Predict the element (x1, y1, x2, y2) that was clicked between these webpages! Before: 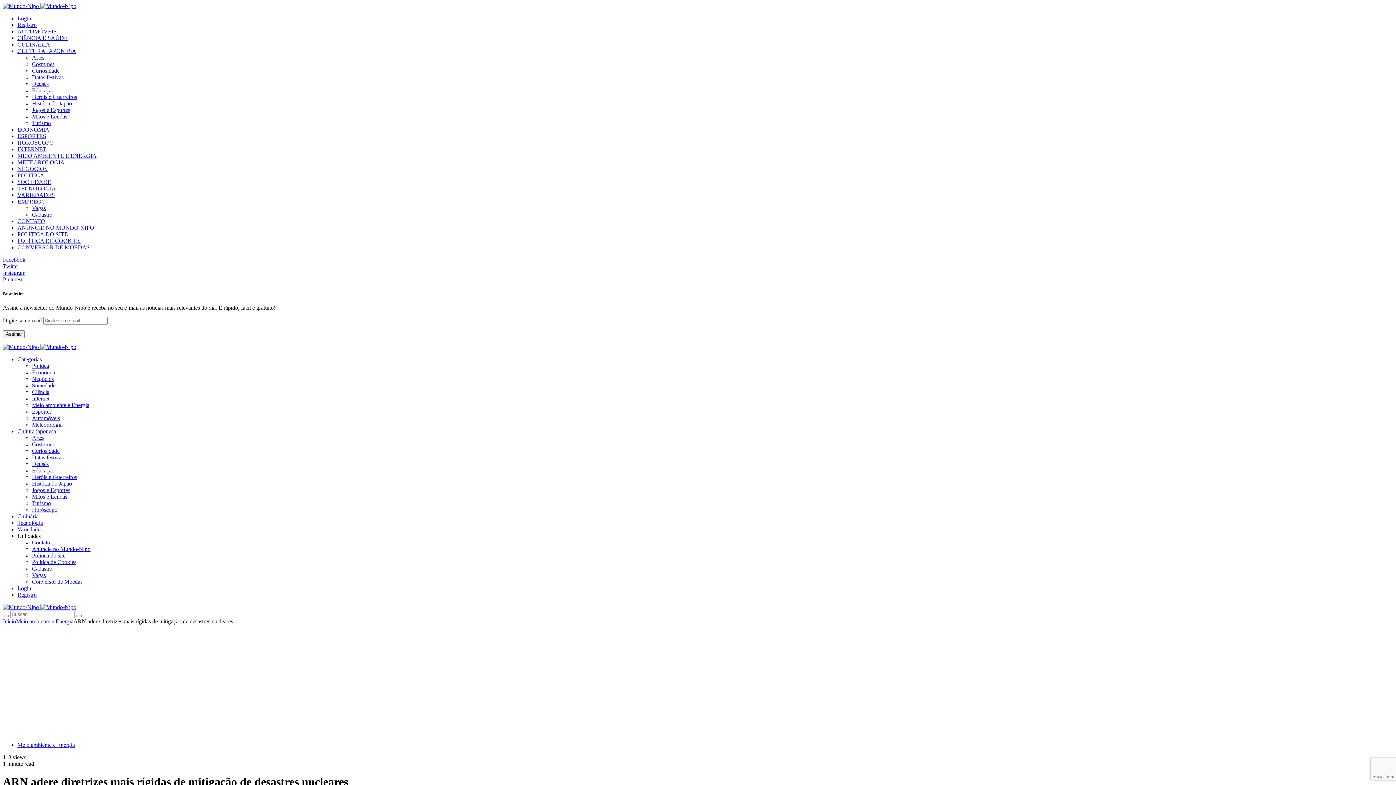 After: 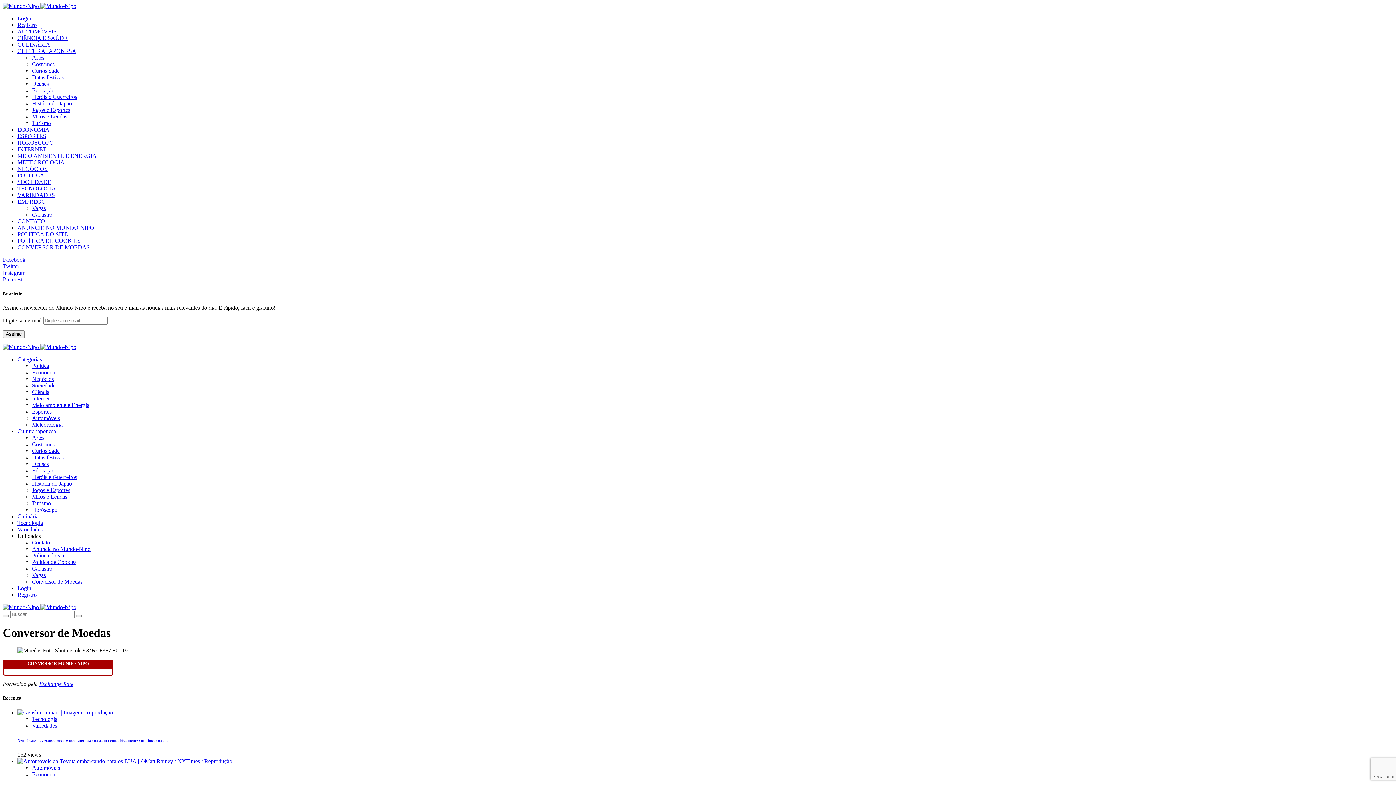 Action: bbox: (17, 244, 89, 250) label: CONVERSOR DE MOEDAS